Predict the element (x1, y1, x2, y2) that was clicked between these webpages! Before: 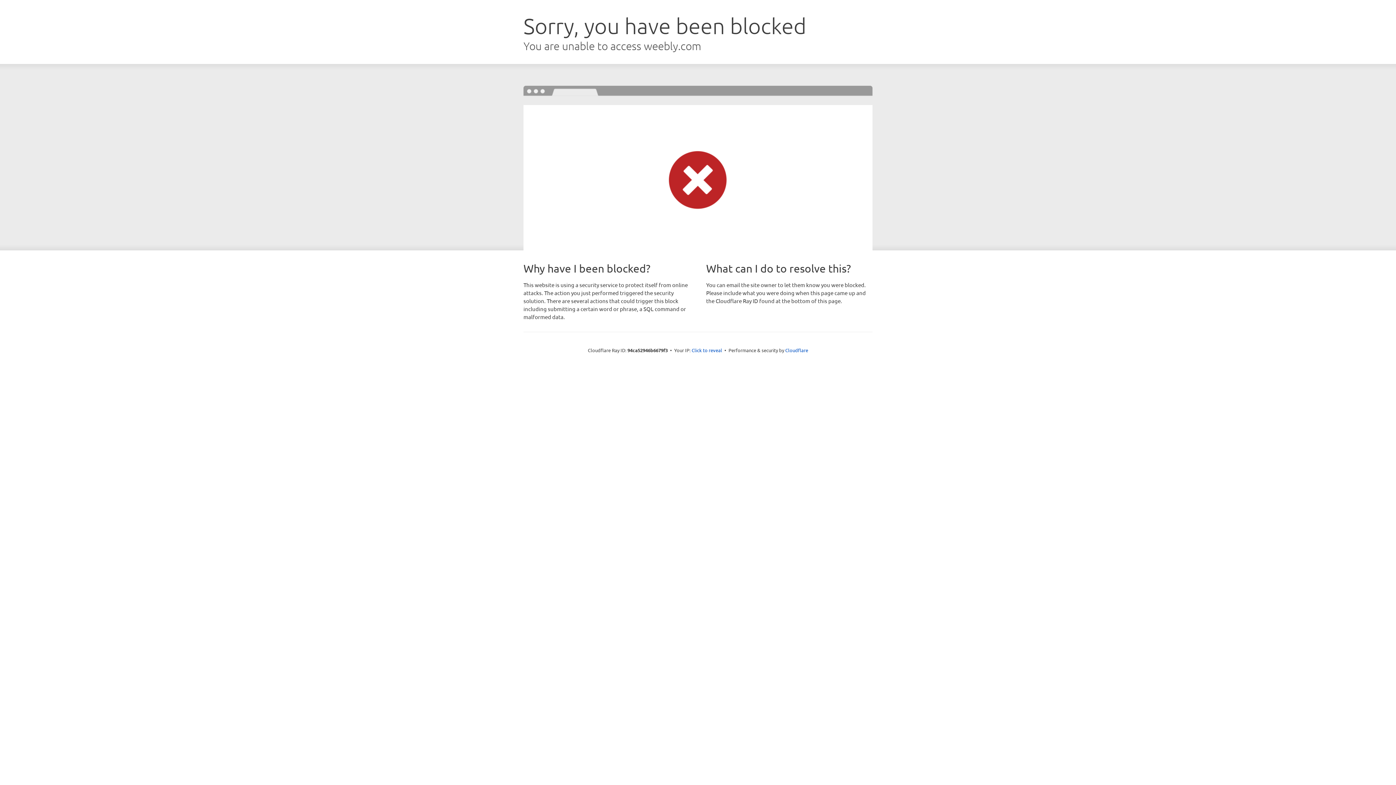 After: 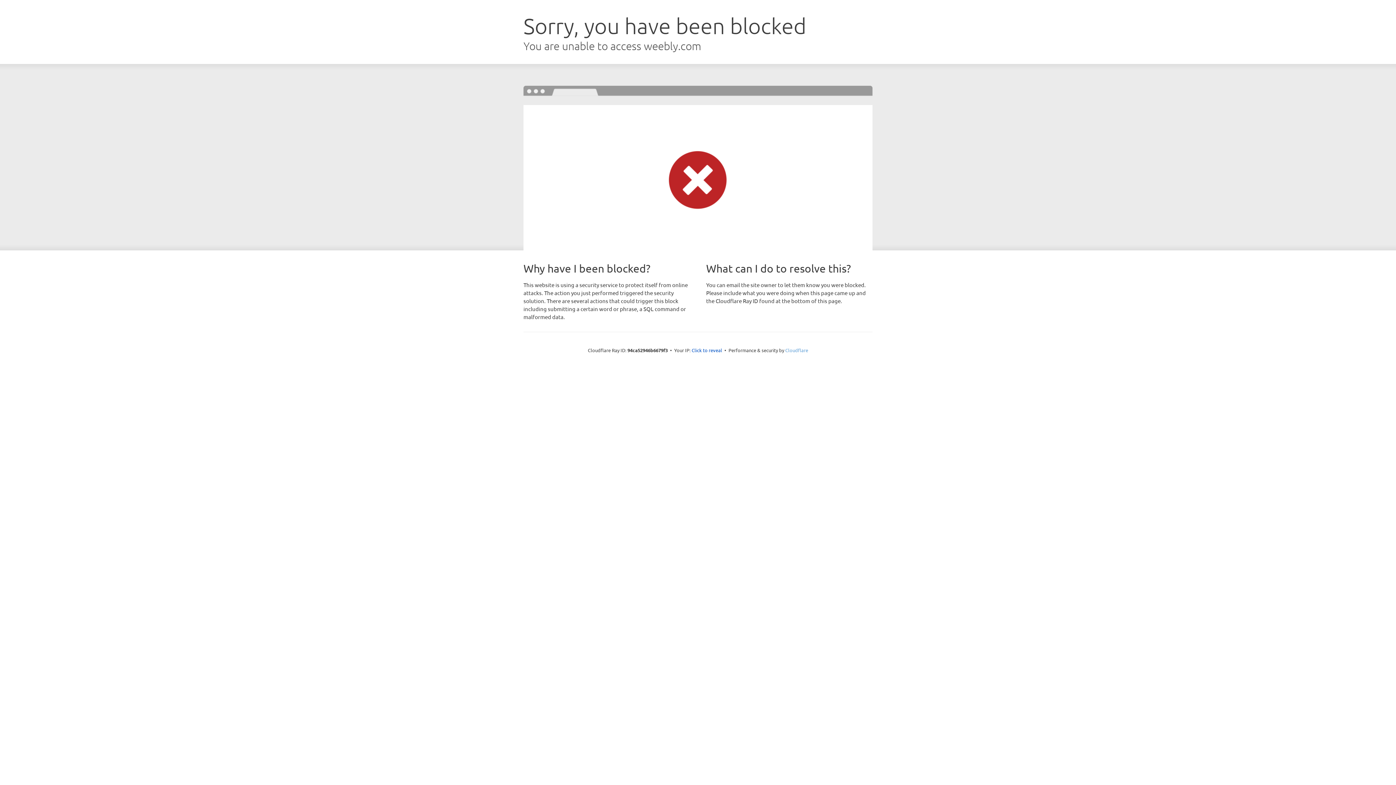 Action: label: Cloudflare bbox: (785, 347, 808, 353)